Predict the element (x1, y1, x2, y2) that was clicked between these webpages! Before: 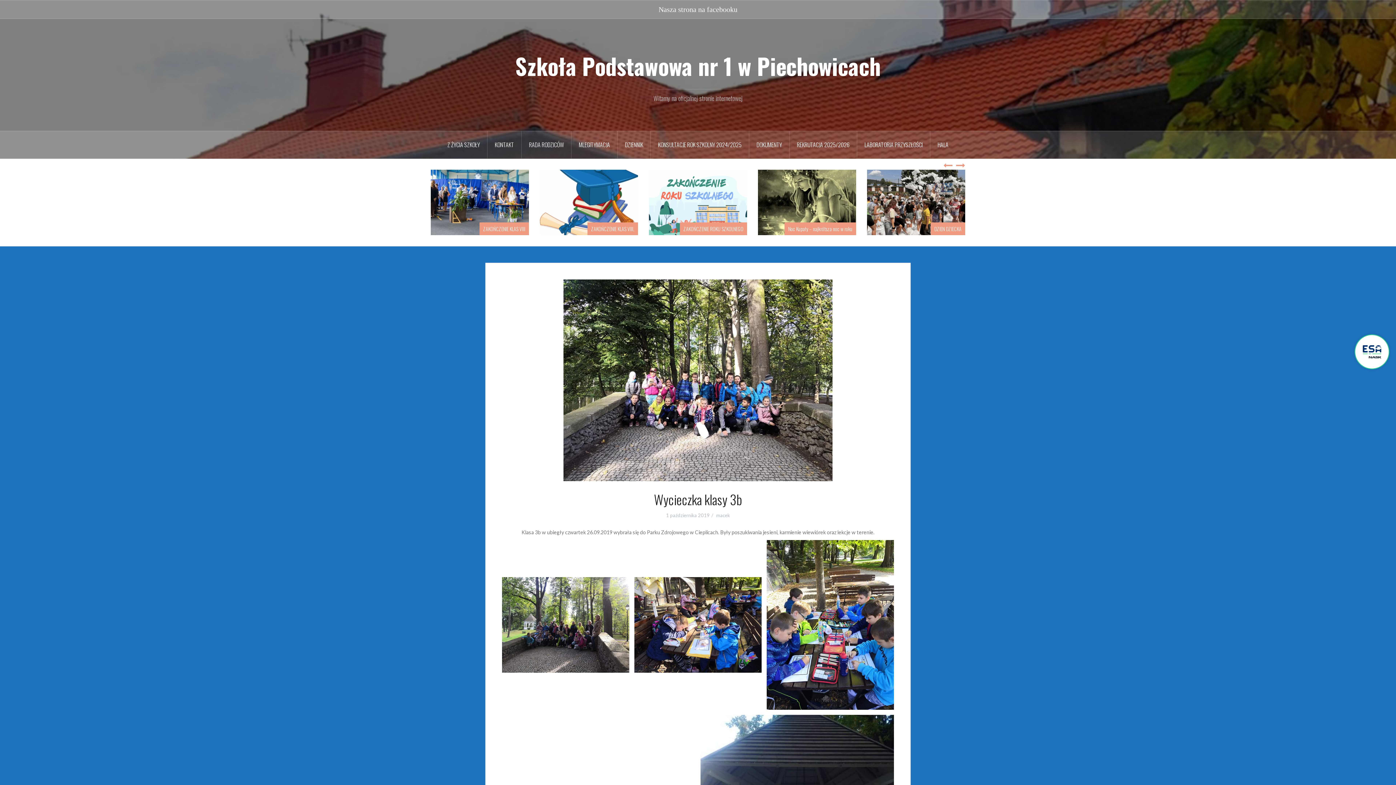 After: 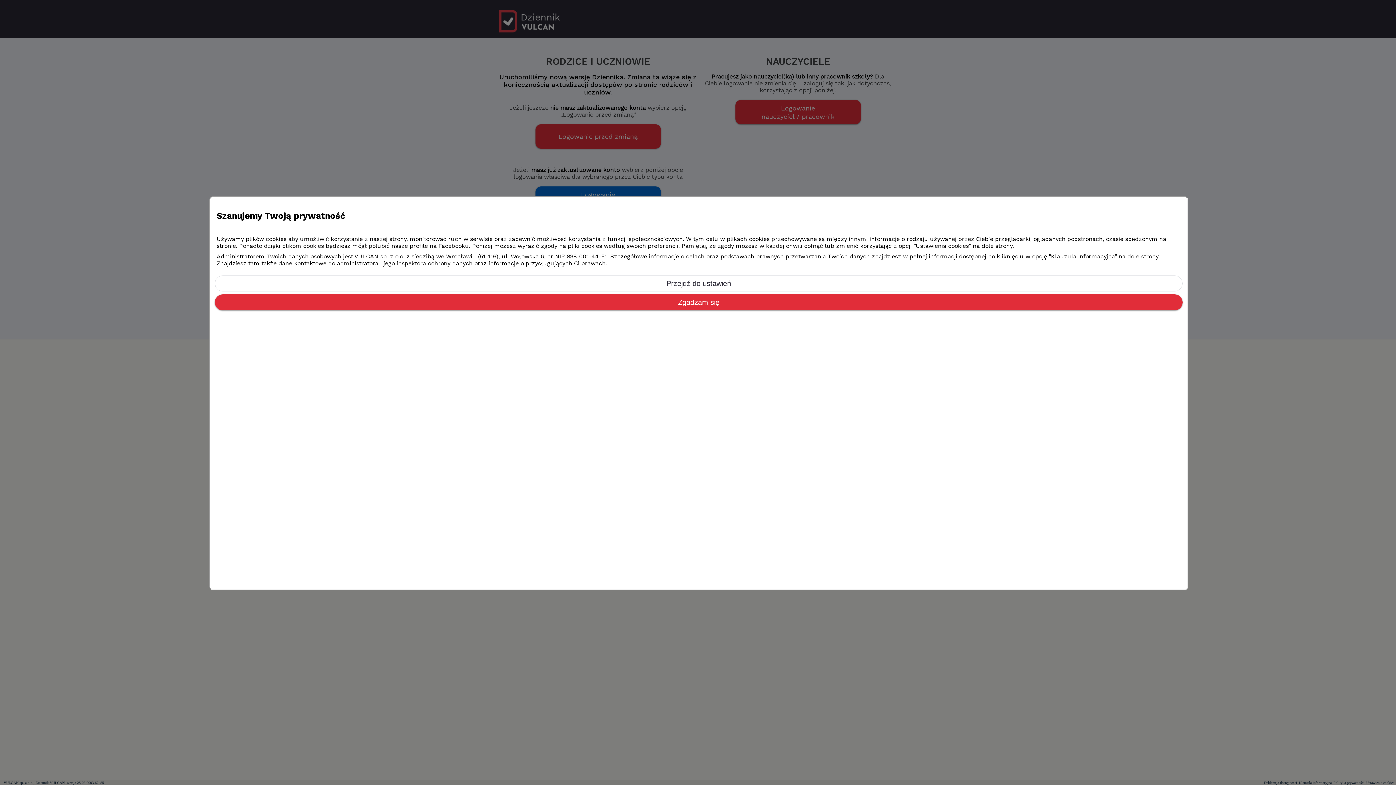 Action: bbox: (617, 131, 650, 158) label: DZIENNIK